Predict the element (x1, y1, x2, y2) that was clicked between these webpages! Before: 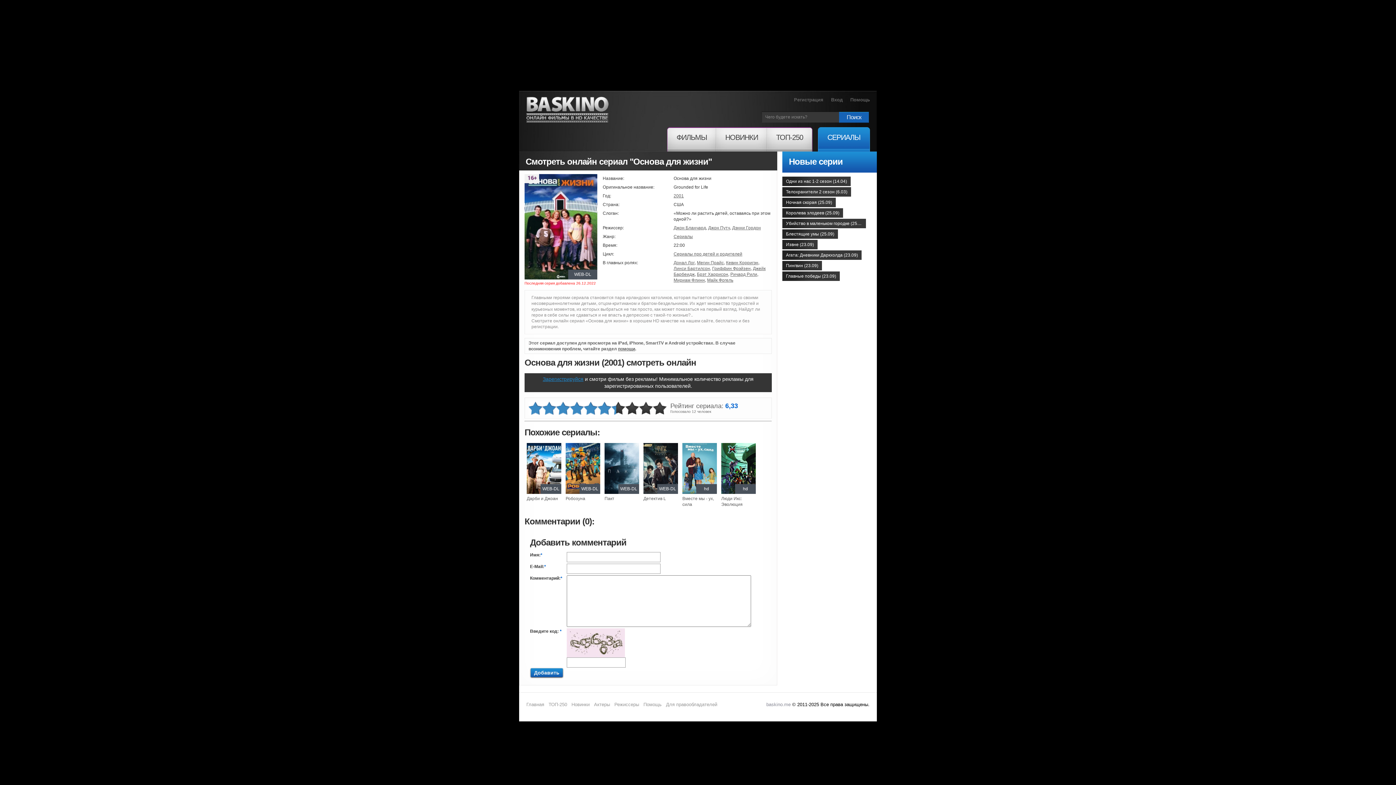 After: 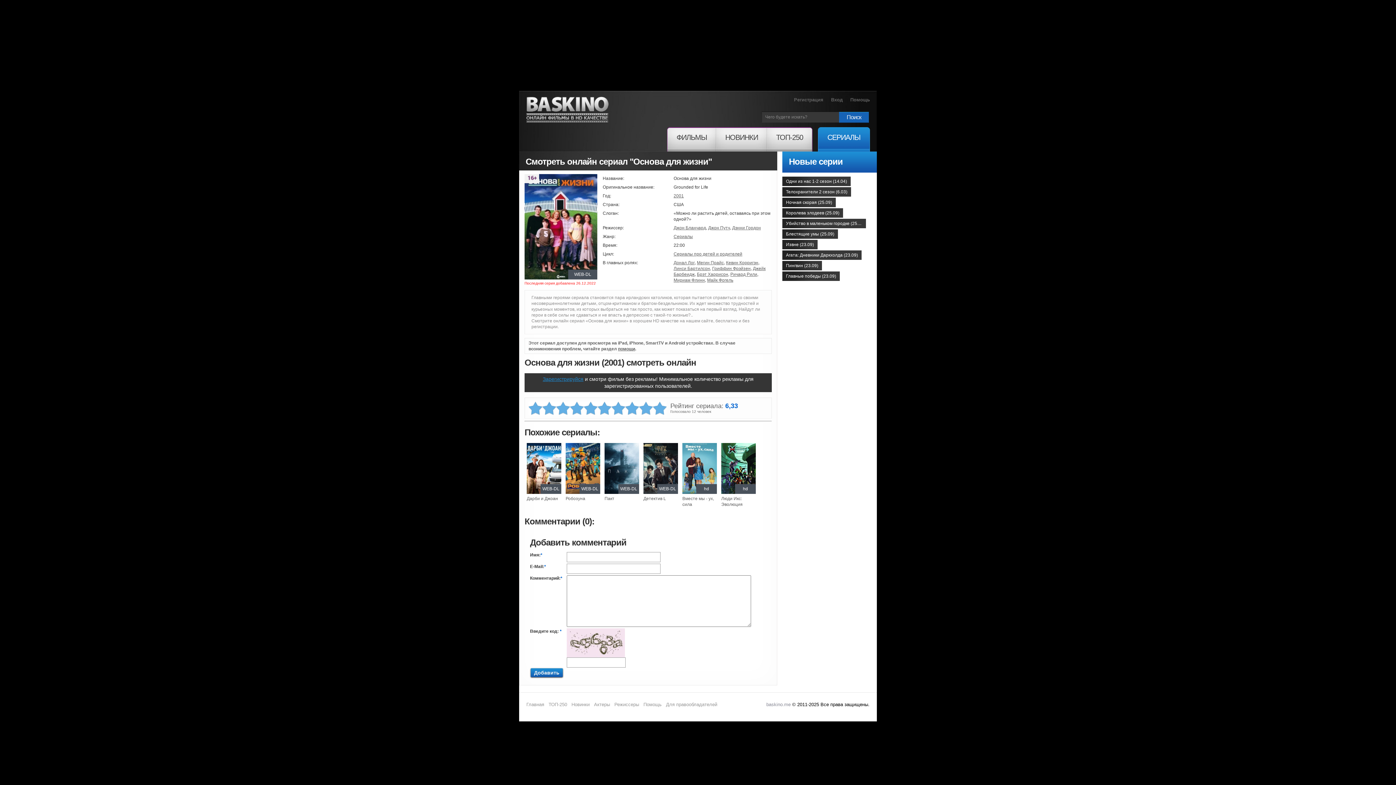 Action: label: 10 bbox: (653, 401, 666, 416)